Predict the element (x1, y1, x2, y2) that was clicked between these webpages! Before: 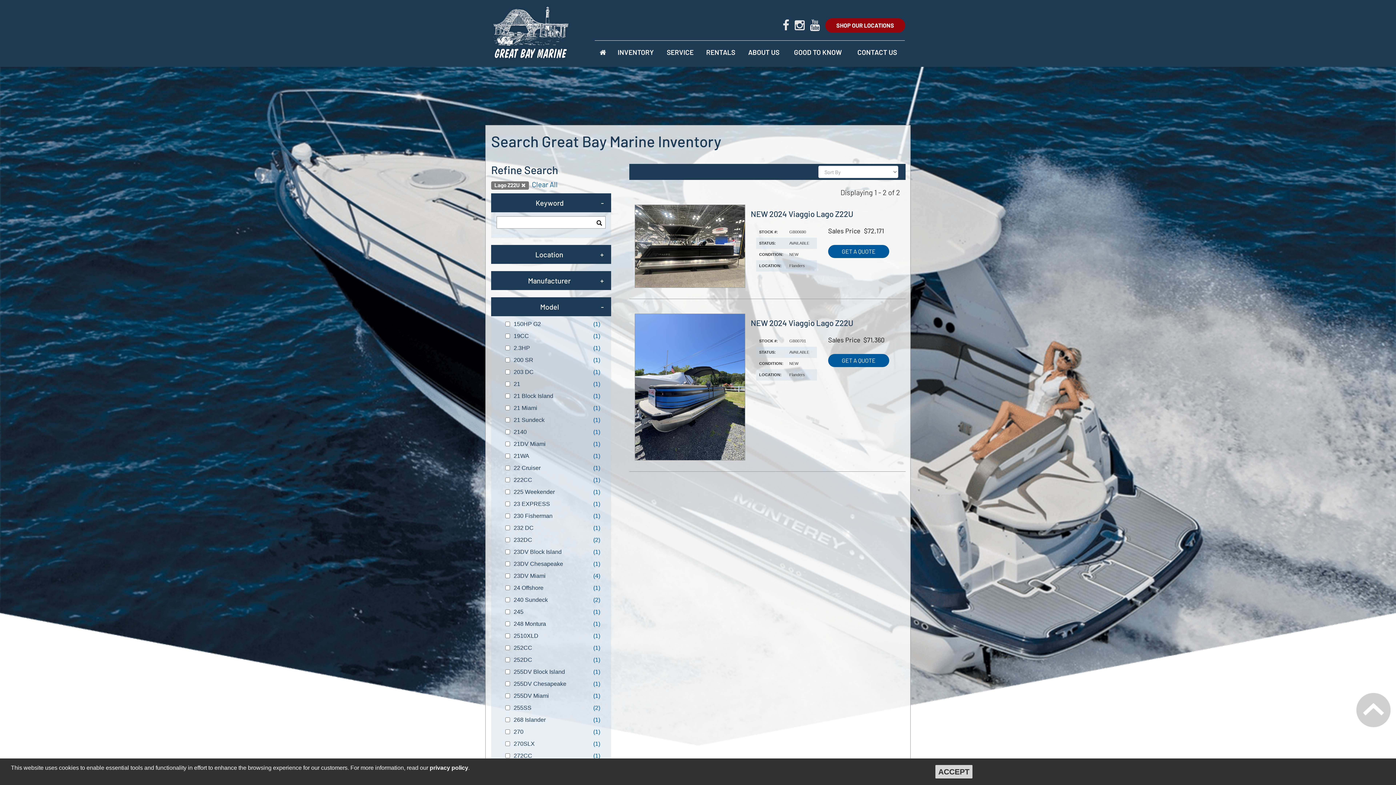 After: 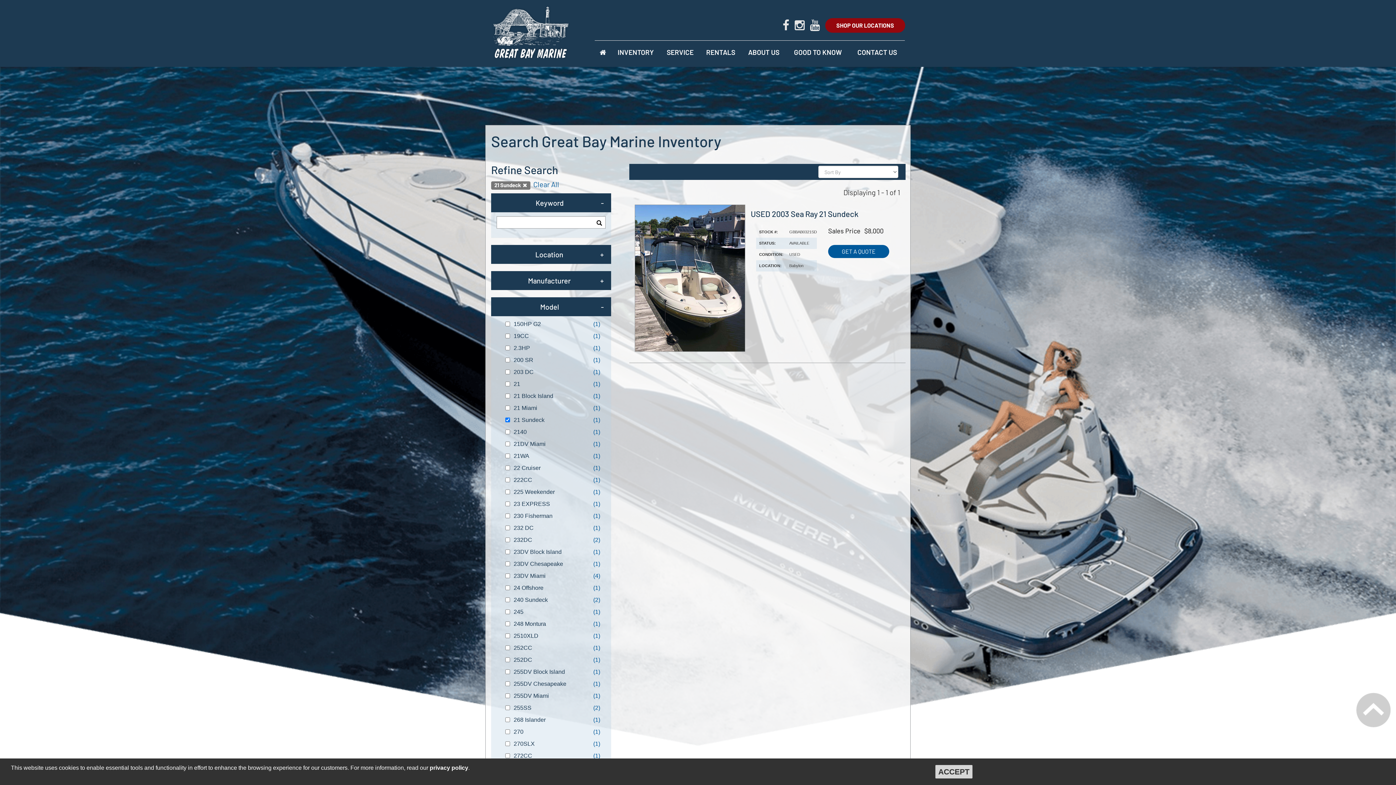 Action: label: (1) bbox: (593, 416, 600, 423)